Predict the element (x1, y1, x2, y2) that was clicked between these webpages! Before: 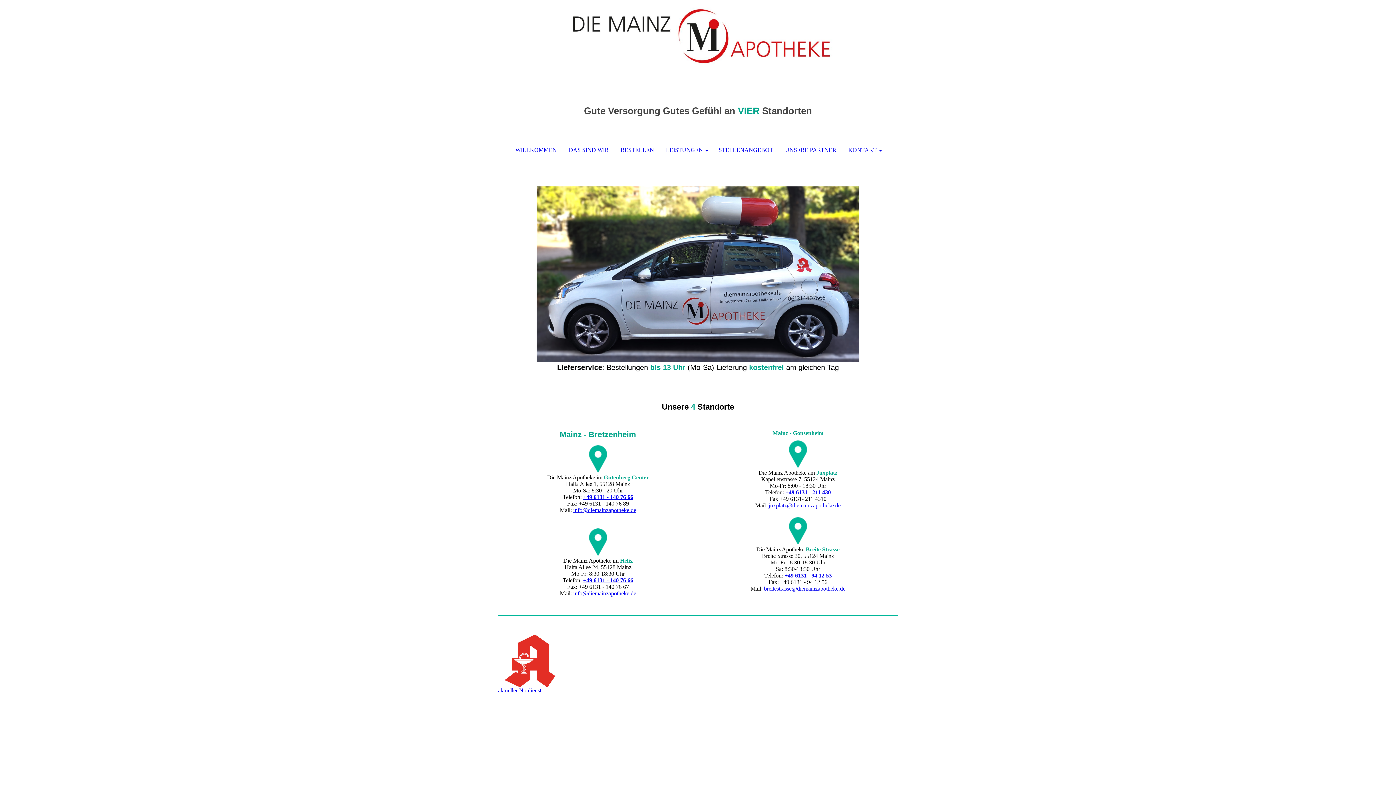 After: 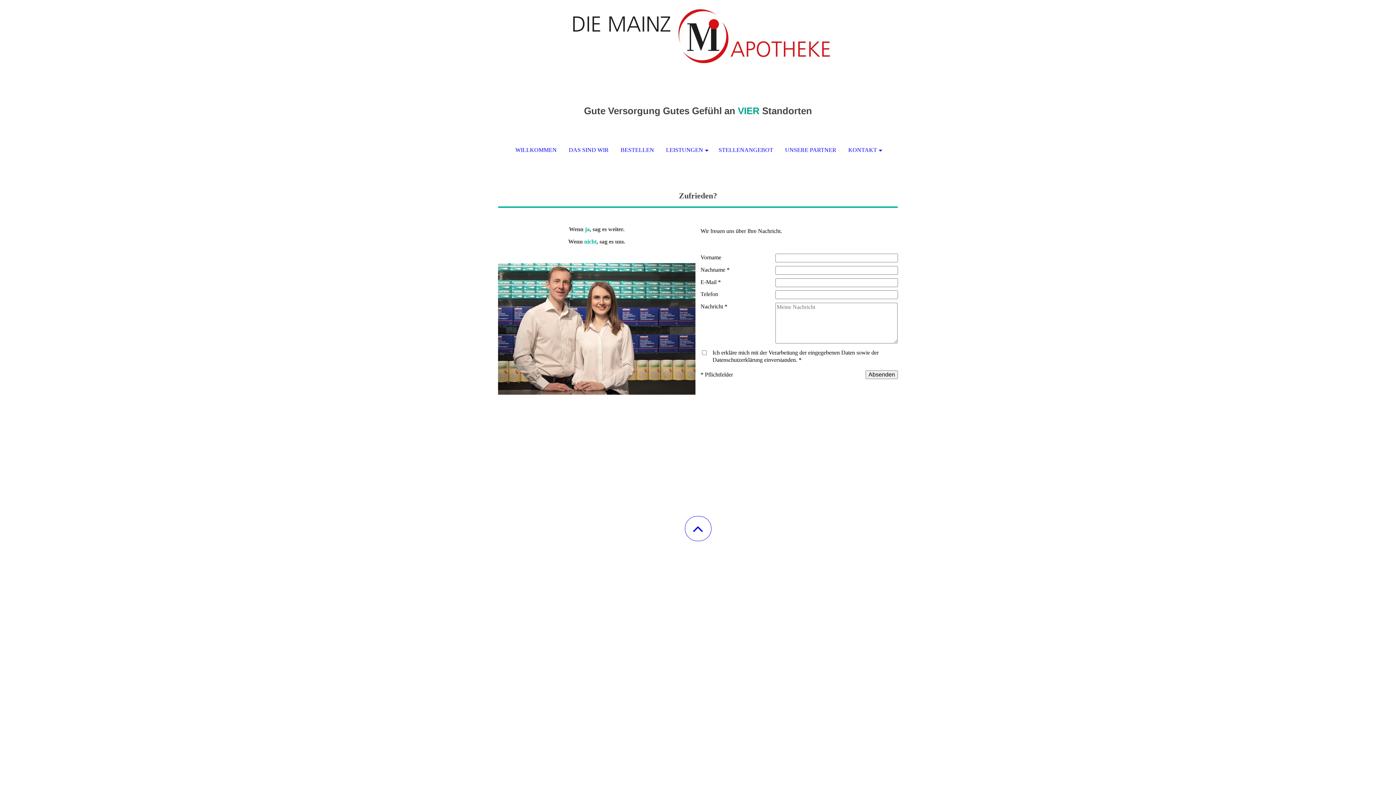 Action: bbox: (843, 135, 886, 164) label: KONTAKT